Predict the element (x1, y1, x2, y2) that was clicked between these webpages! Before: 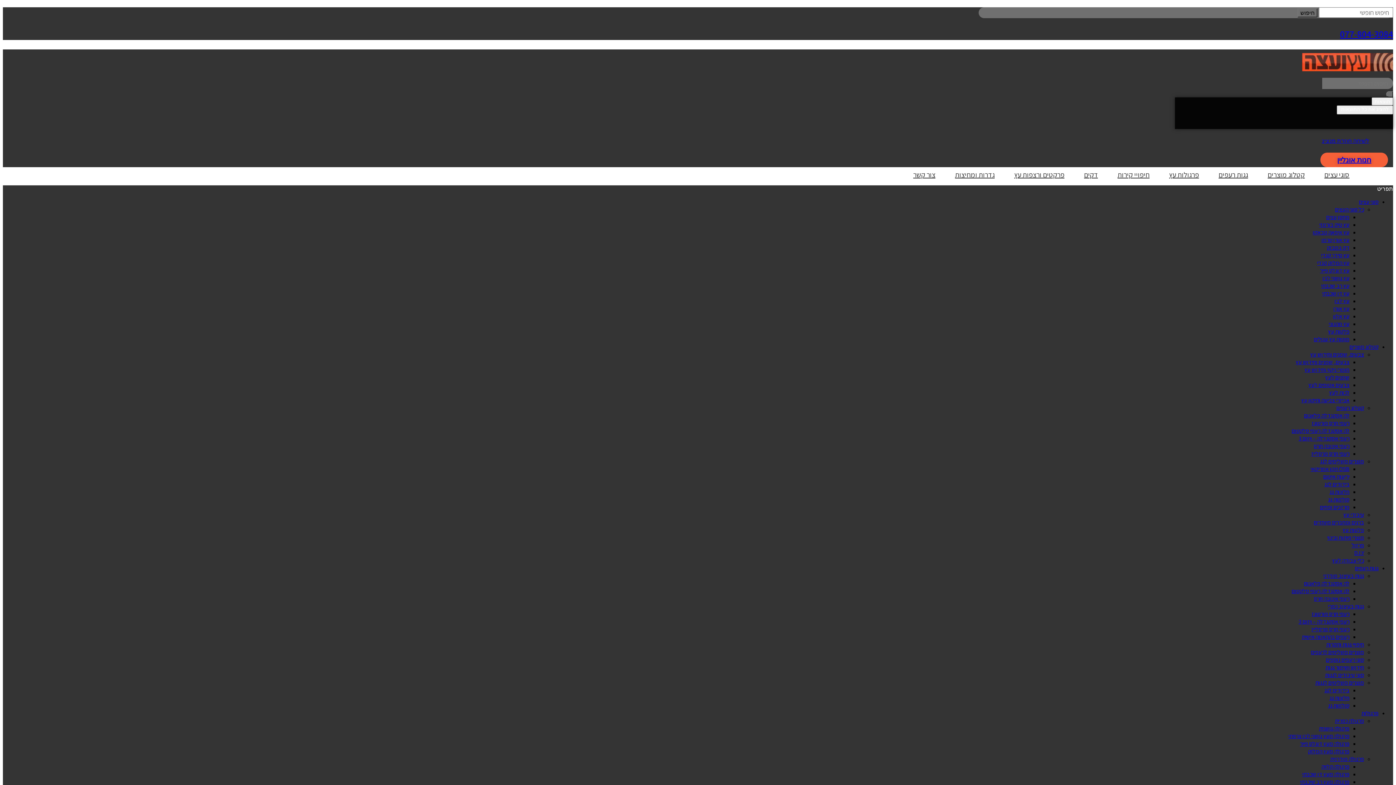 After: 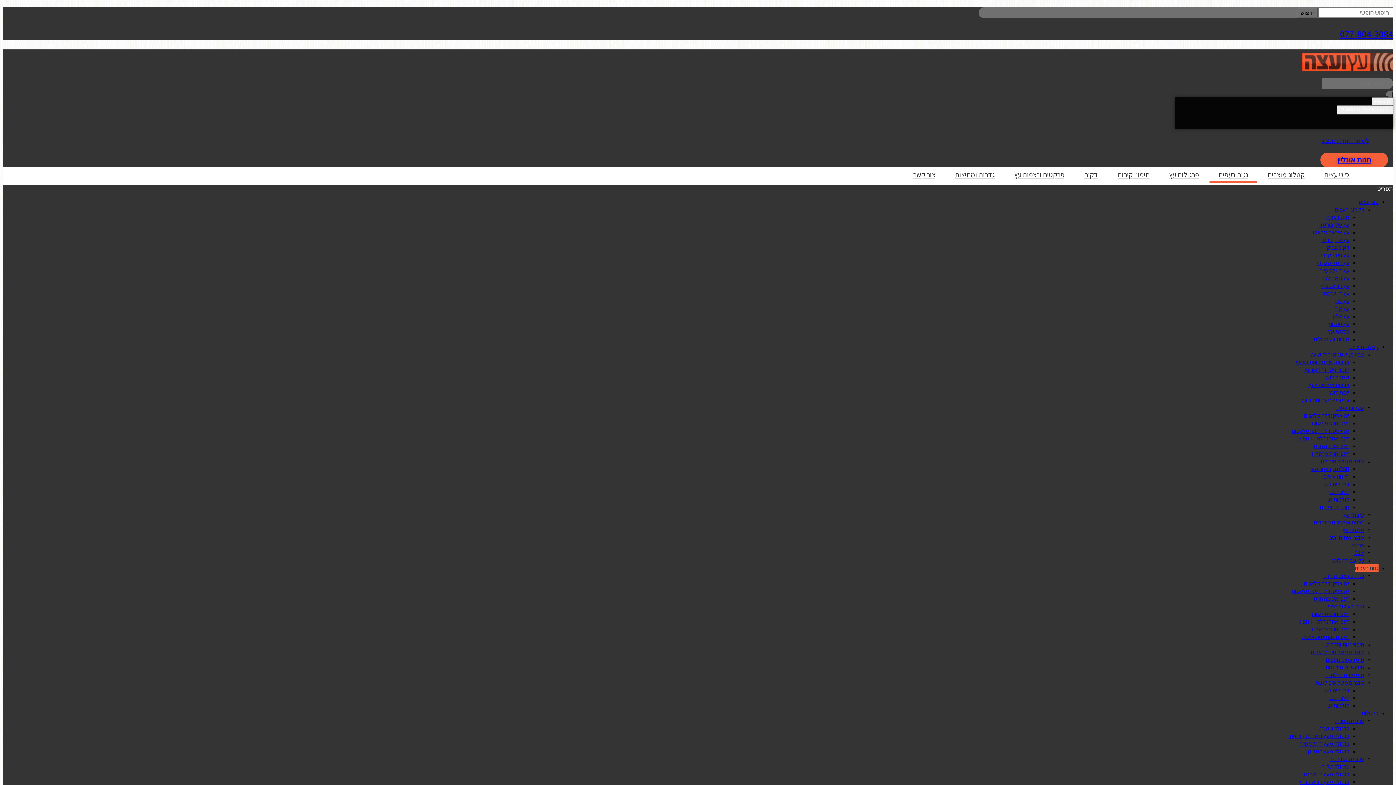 Action: label: גגות רעפים bbox: (1355, 564, 1378, 572)